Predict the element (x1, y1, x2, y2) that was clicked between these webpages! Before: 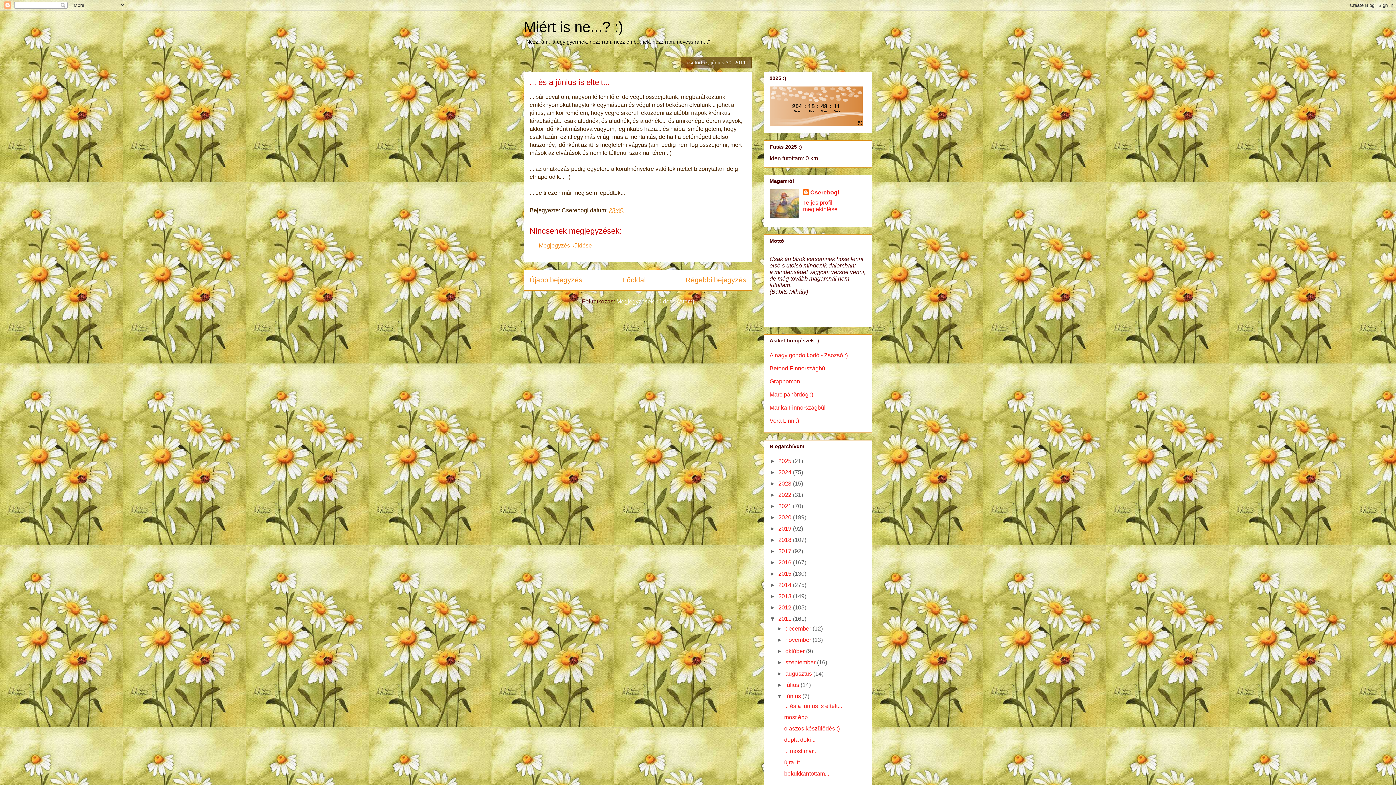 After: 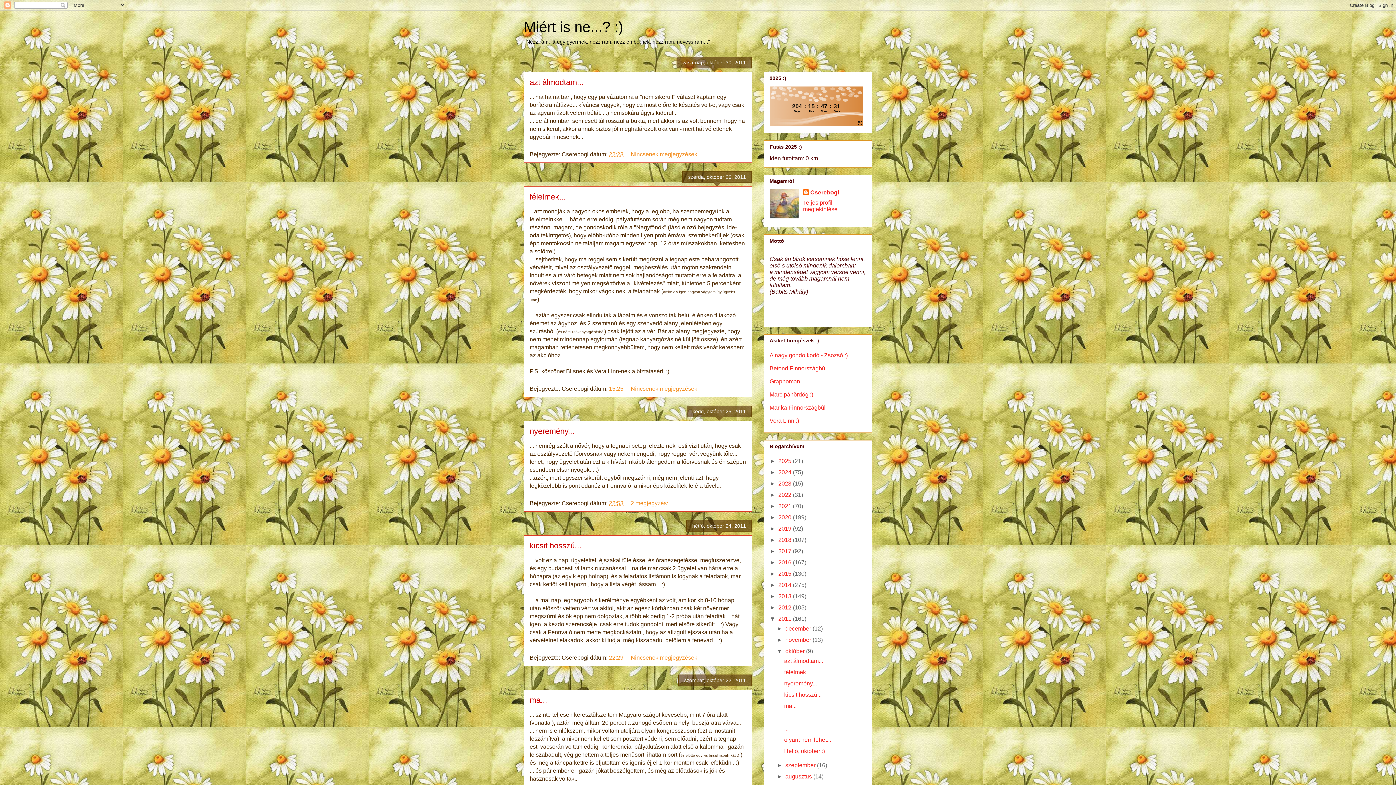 Action: label: október  bbox: (785, 648, 806, 654)